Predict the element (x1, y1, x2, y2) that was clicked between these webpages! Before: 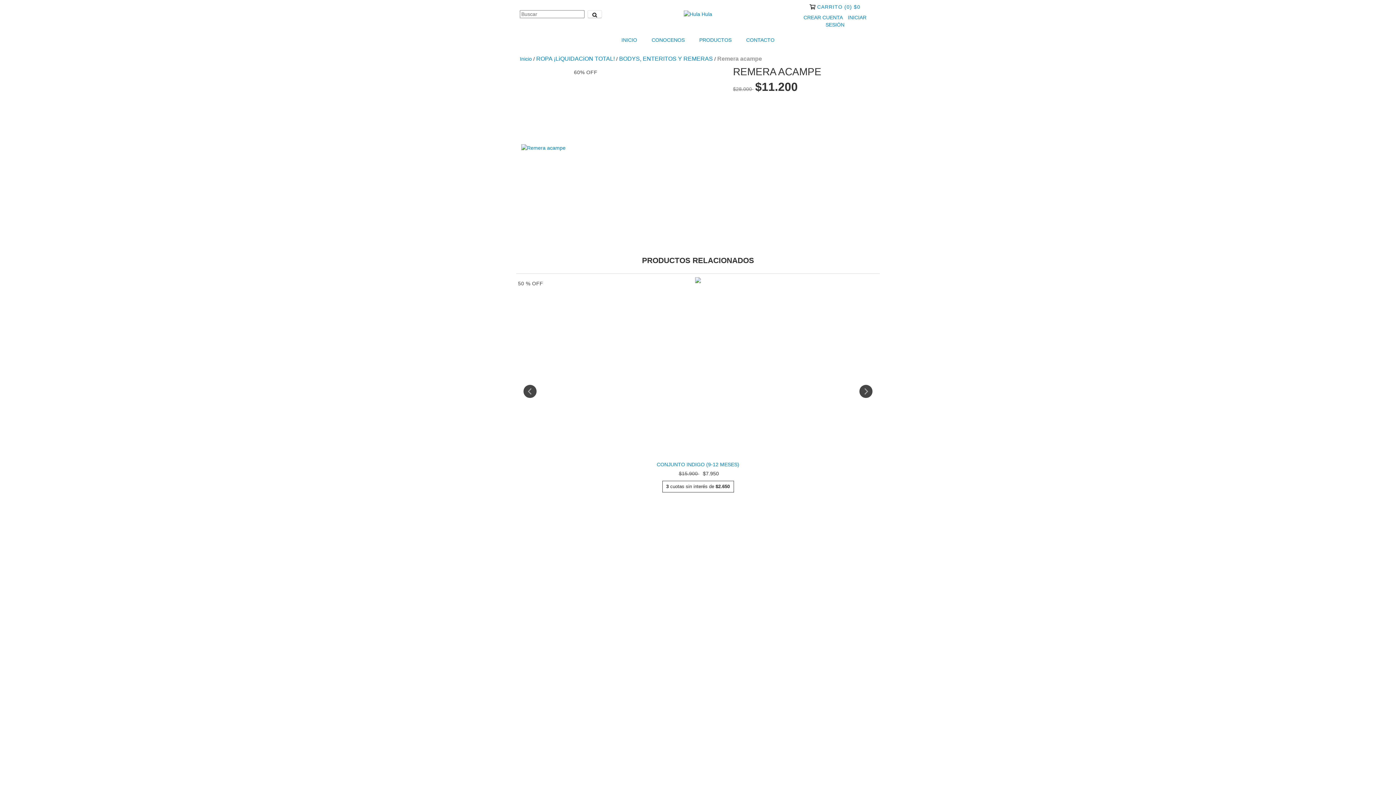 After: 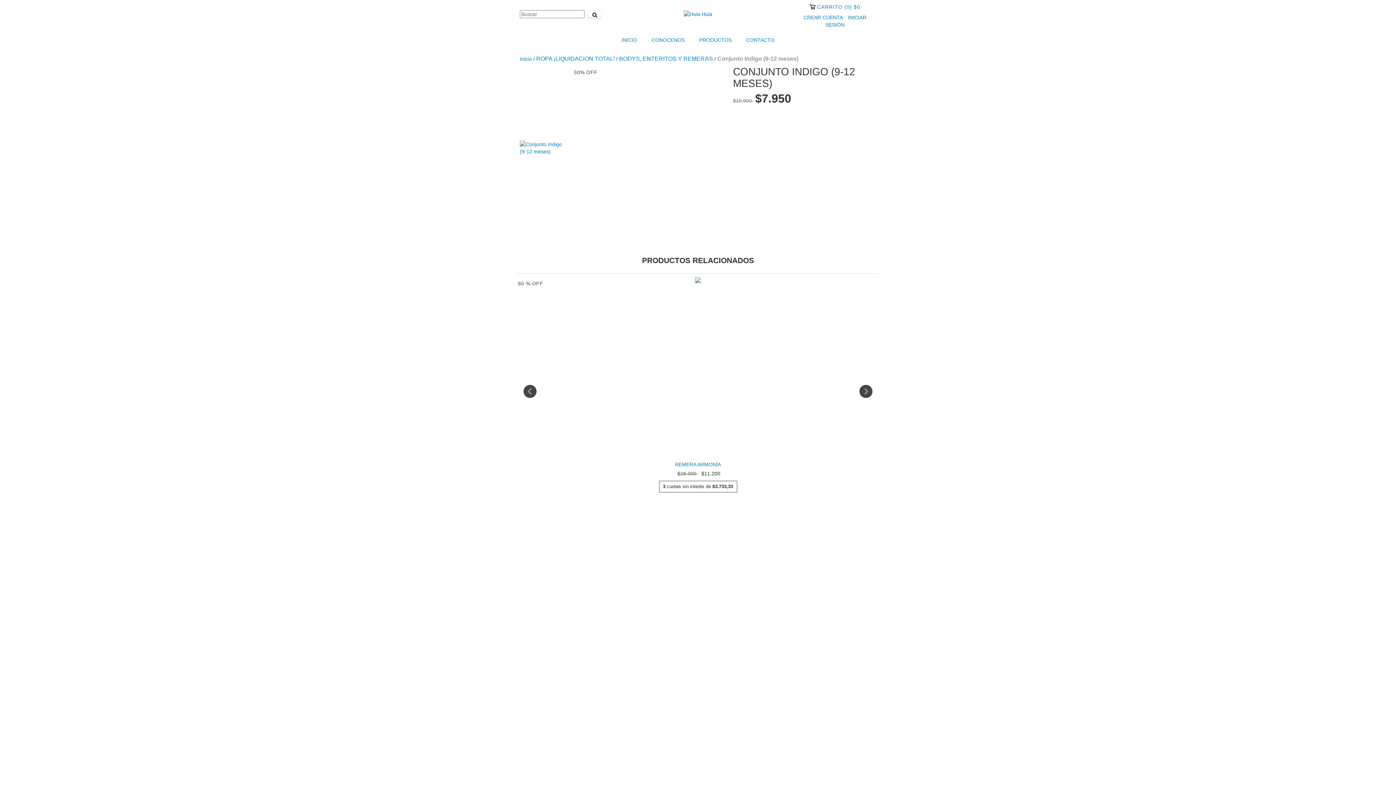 Action: label: Conjunto Indigo (9-12 meses) bbox: (518, 461, 878, 468)